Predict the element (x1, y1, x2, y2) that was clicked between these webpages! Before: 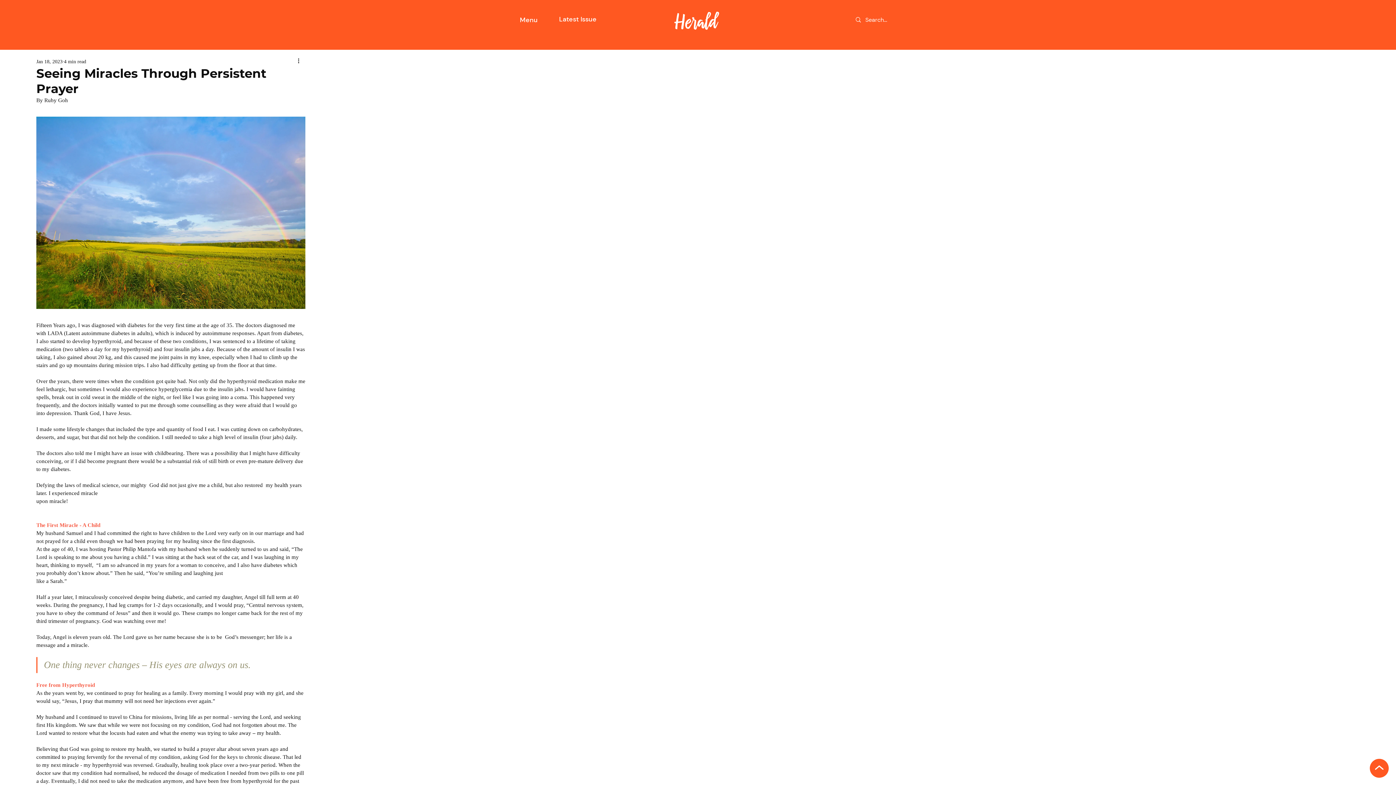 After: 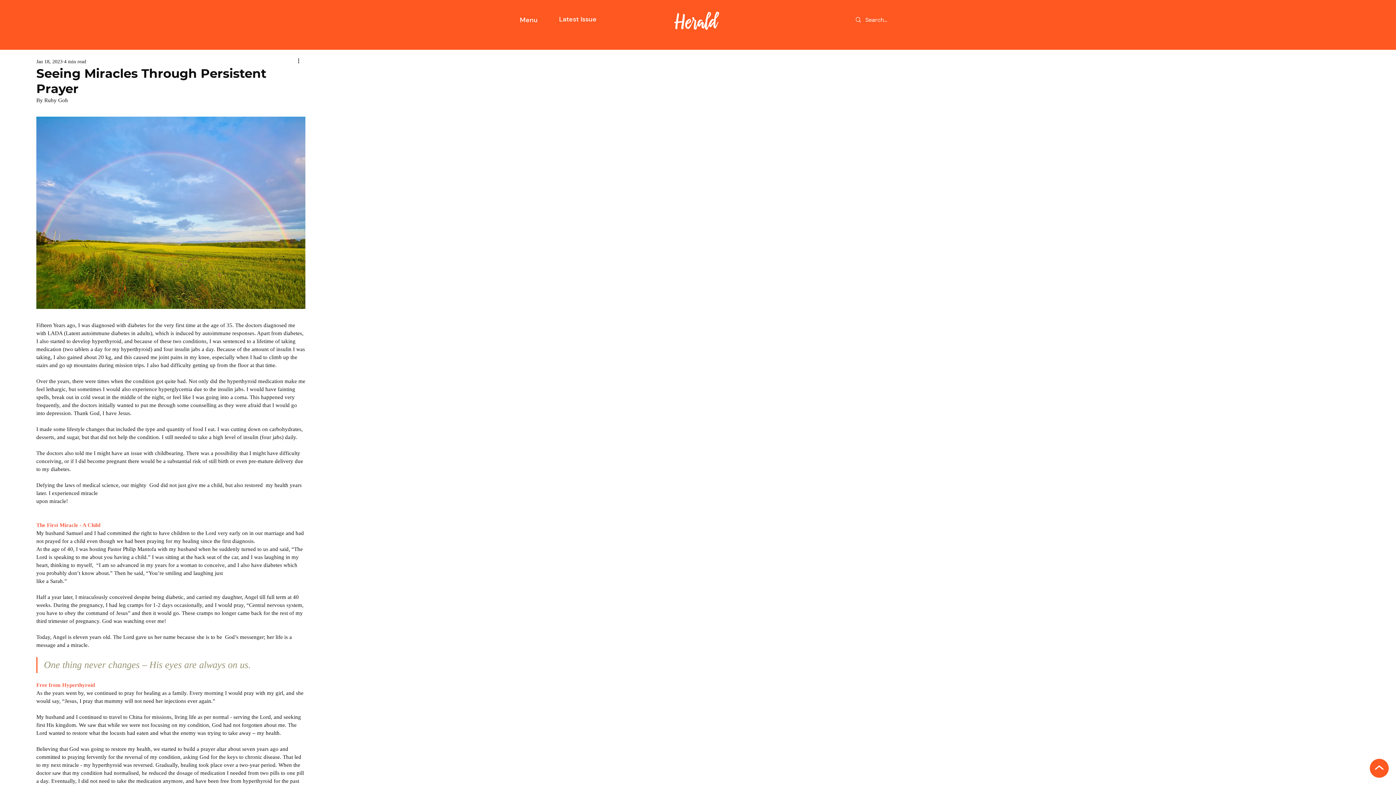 Action: label: Menu bbox: (520, 15, 537, 24)